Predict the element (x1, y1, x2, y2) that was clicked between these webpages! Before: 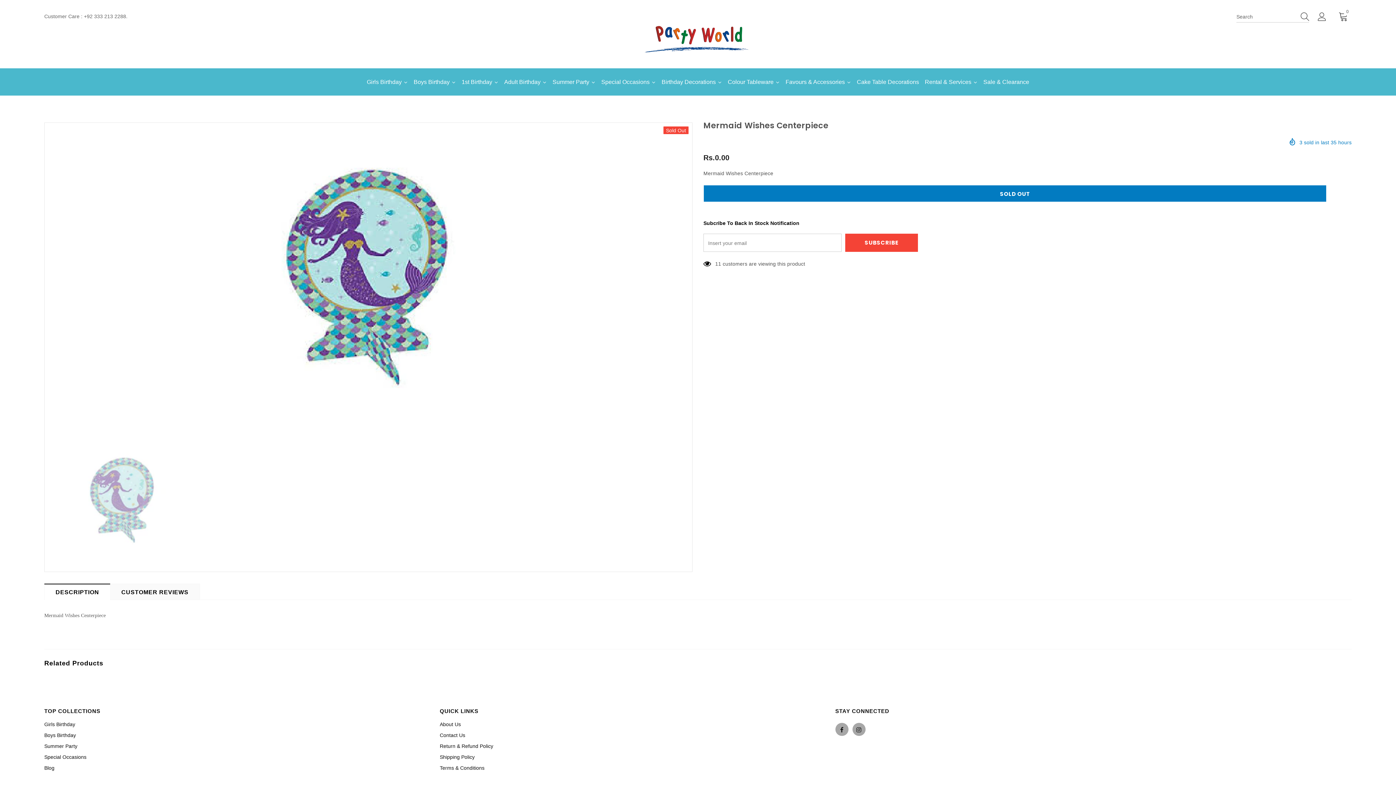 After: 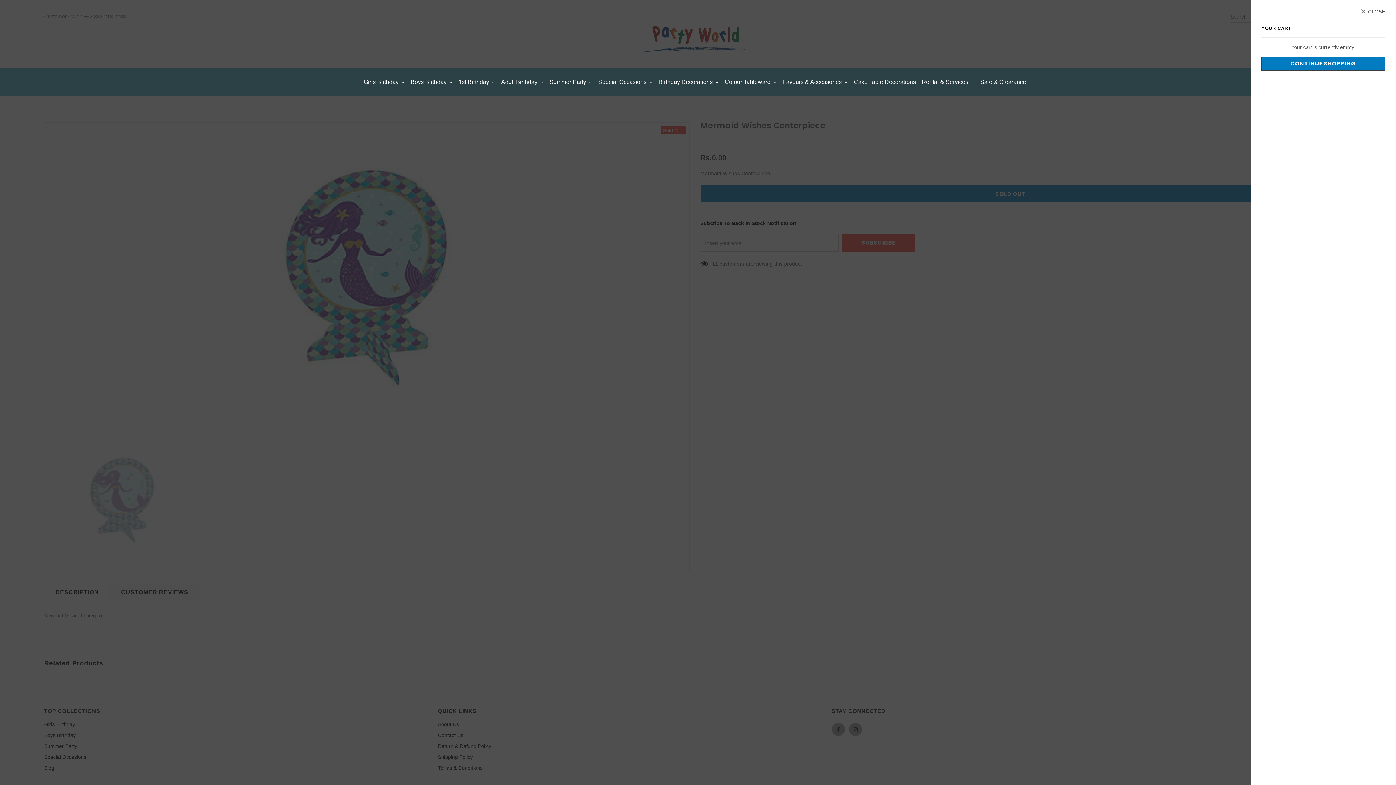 Action: label: 0 bbox: (1338, 11, 1348, 21)